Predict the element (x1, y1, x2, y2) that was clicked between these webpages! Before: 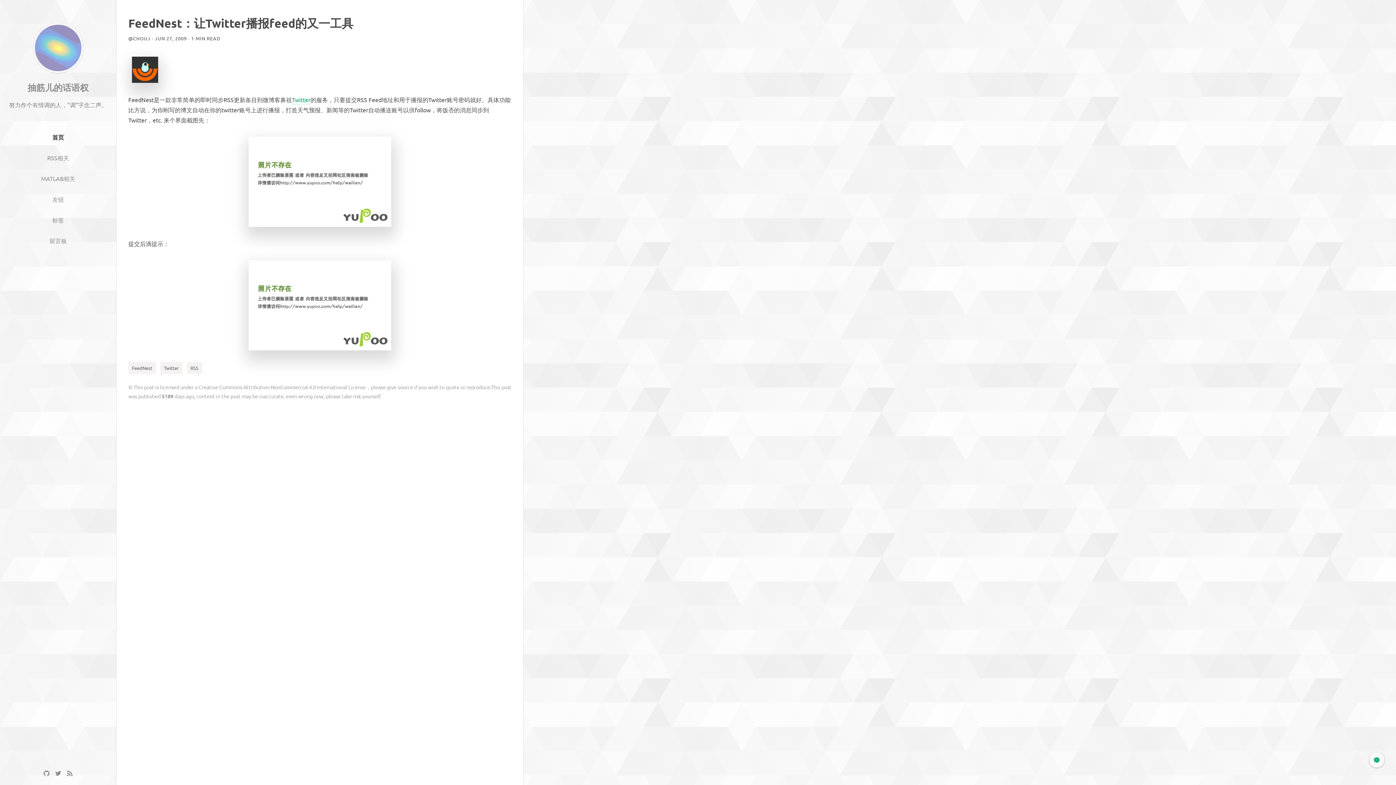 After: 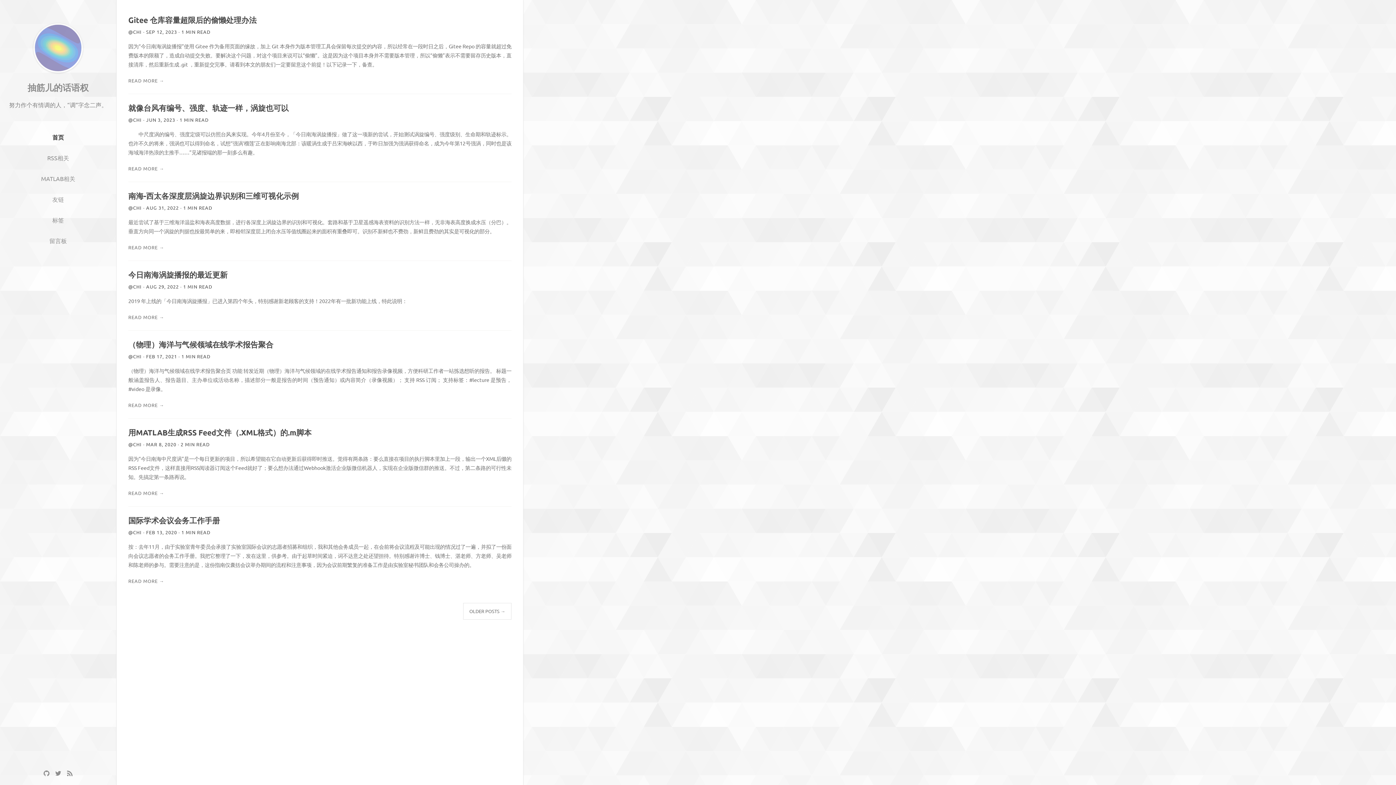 Action: bbox: (33, 66, 82, 73)